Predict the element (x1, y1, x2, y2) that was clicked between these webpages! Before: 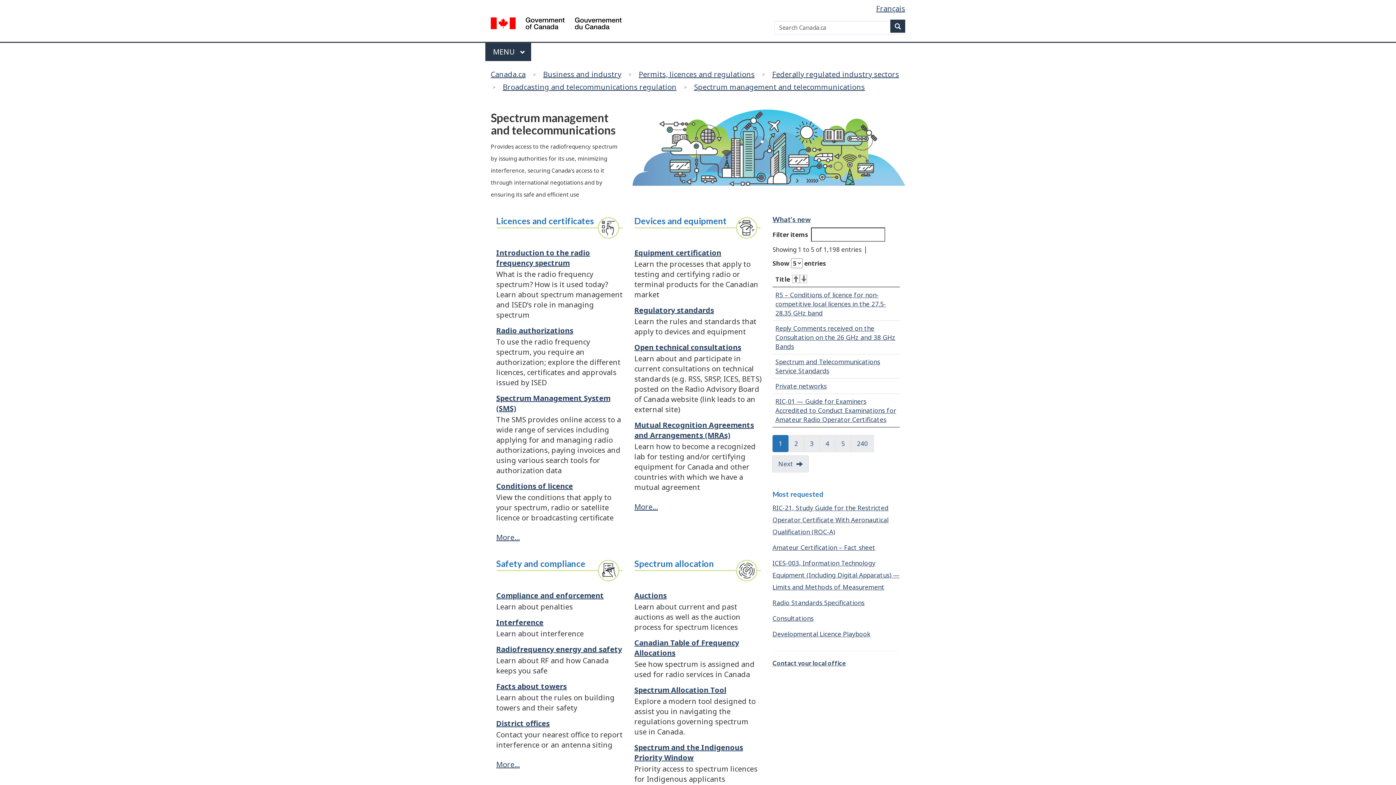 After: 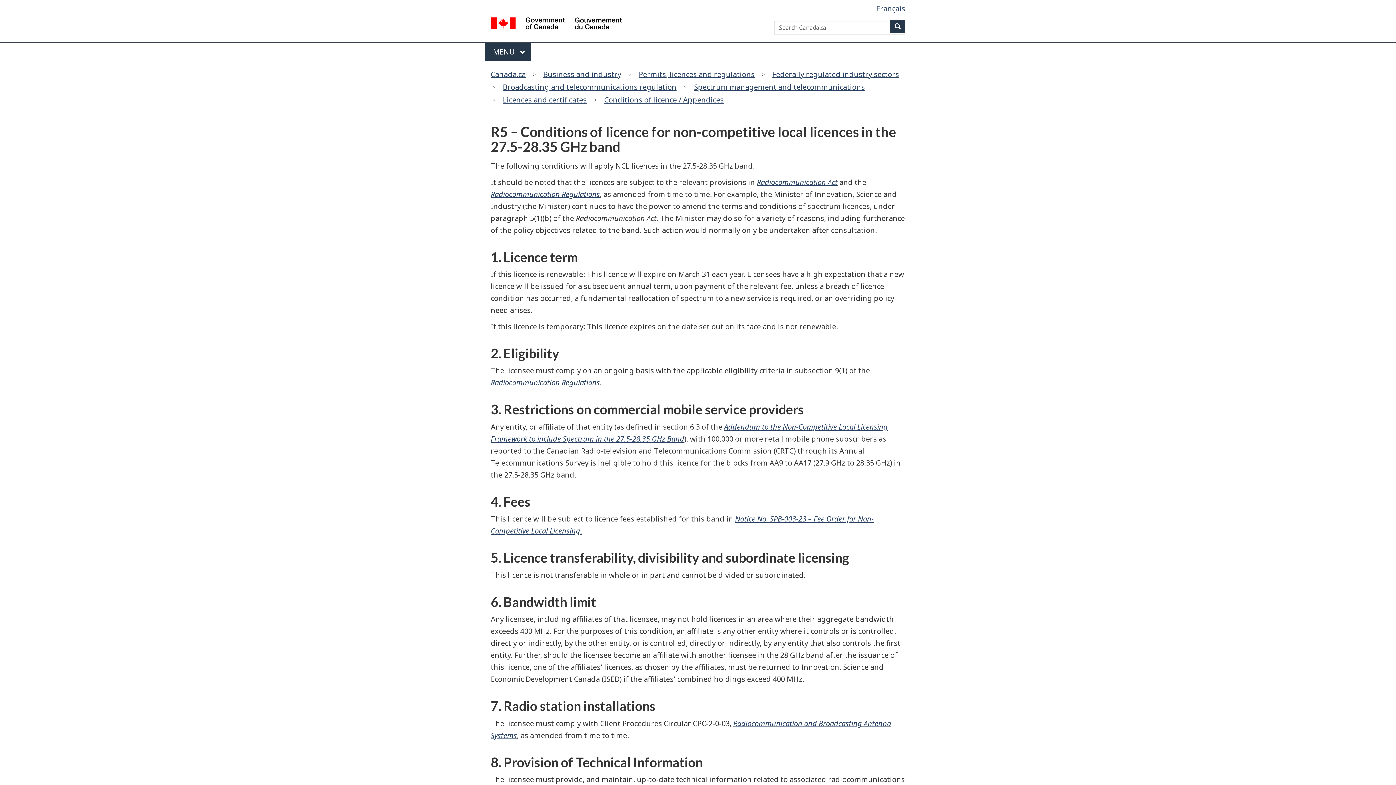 Action: bbox: (775, 290, 886, 317) label: R5 – Conditions of licence for non-competitive local licences in the 27.5-28.35 GHz band